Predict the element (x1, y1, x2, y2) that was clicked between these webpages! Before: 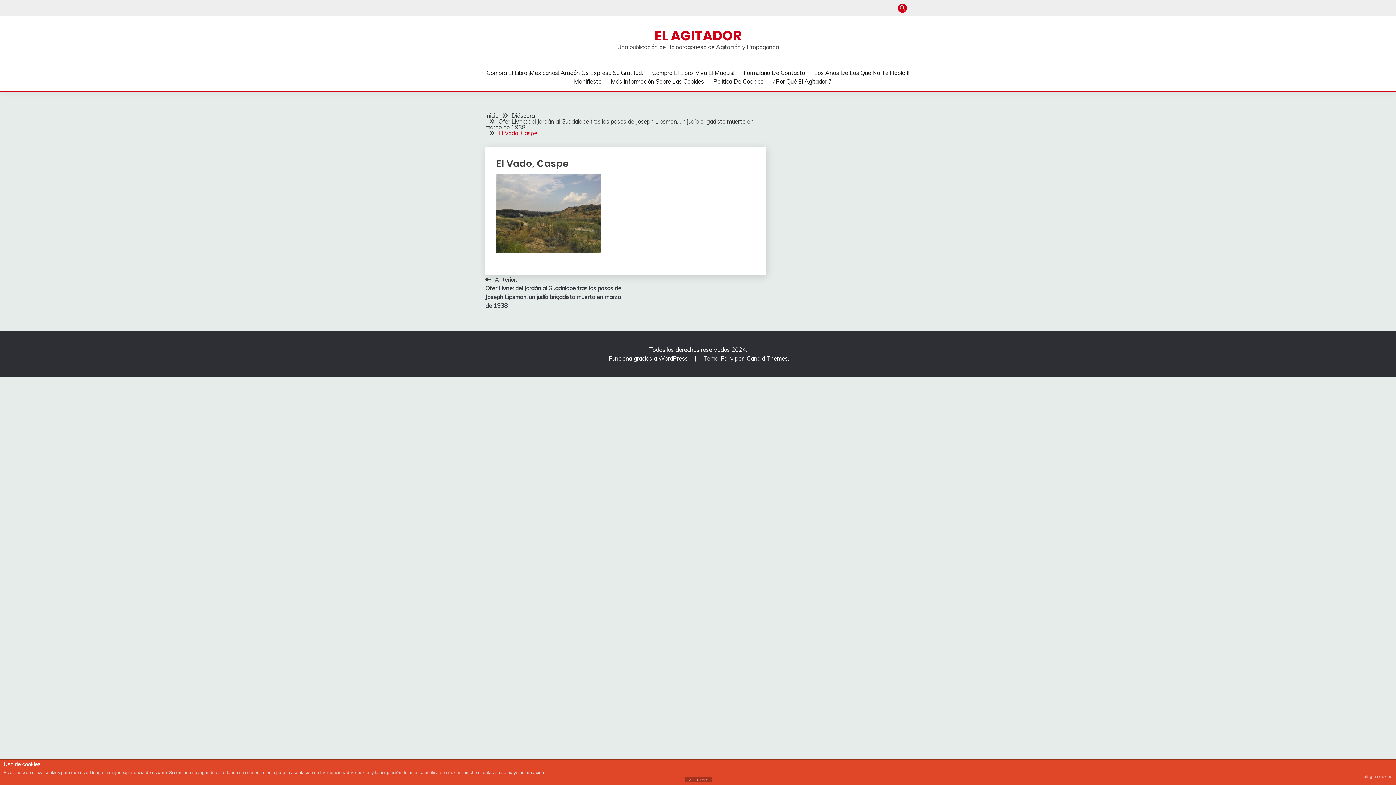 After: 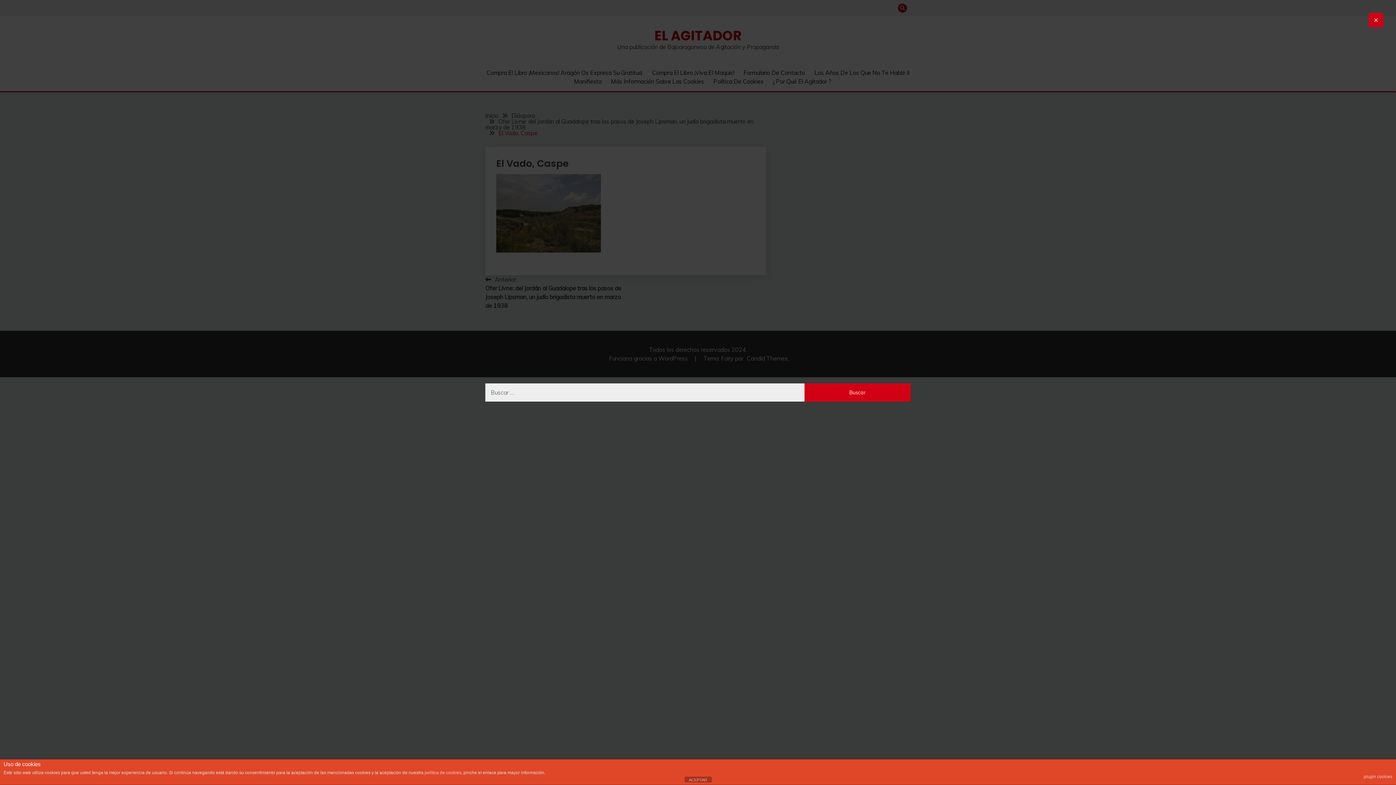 Action: bbox: (898, 3, 907, 12)